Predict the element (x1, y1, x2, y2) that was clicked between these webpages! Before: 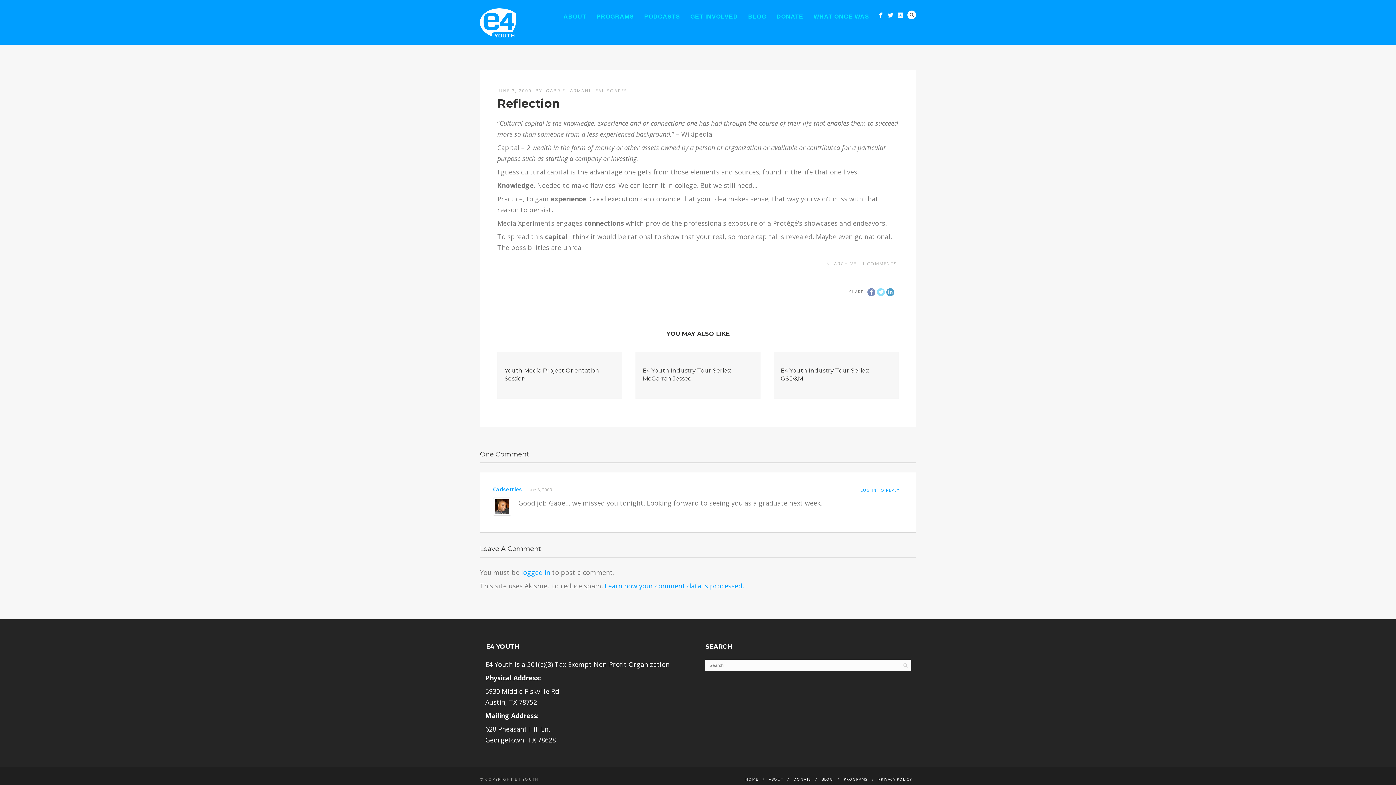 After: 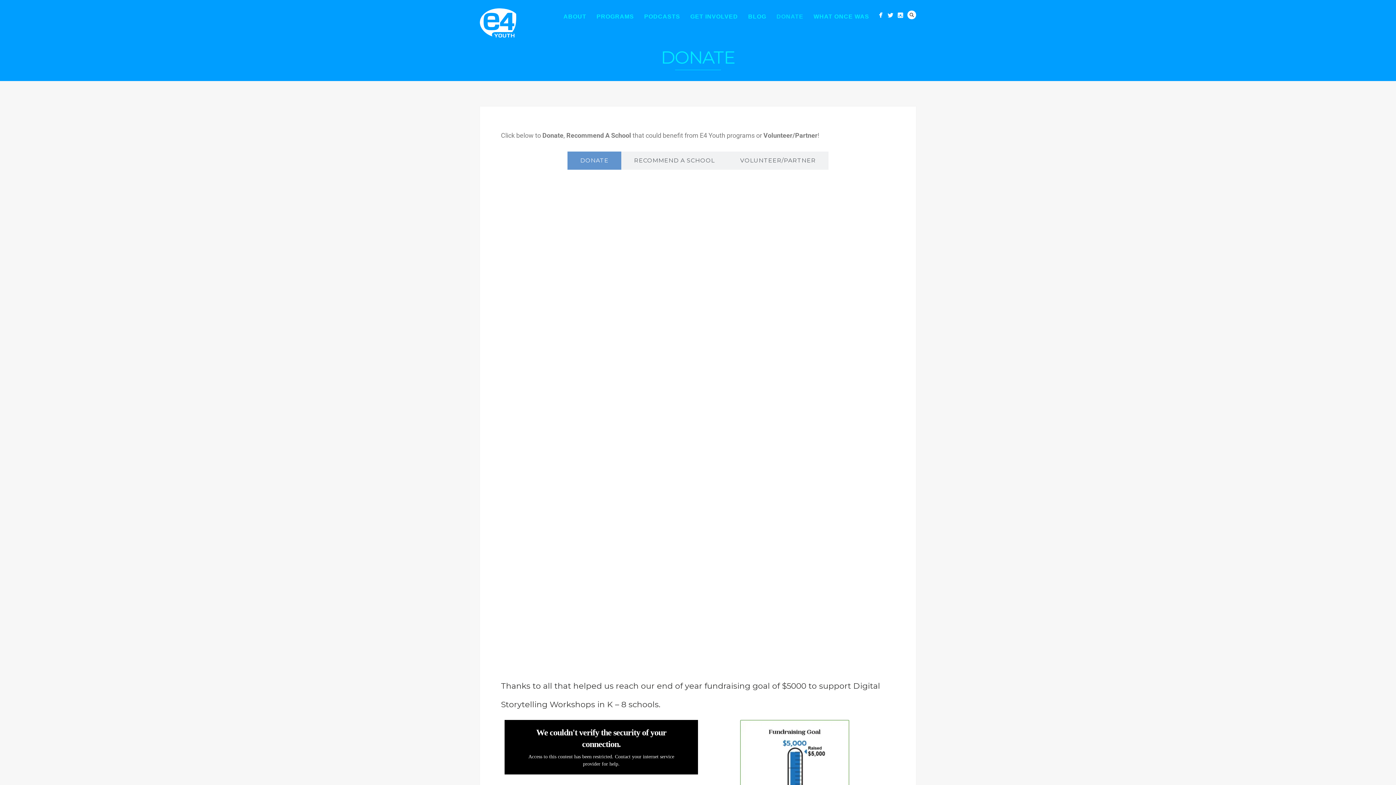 Action: bbox: (793, 776, 811, 782) label: DONATE